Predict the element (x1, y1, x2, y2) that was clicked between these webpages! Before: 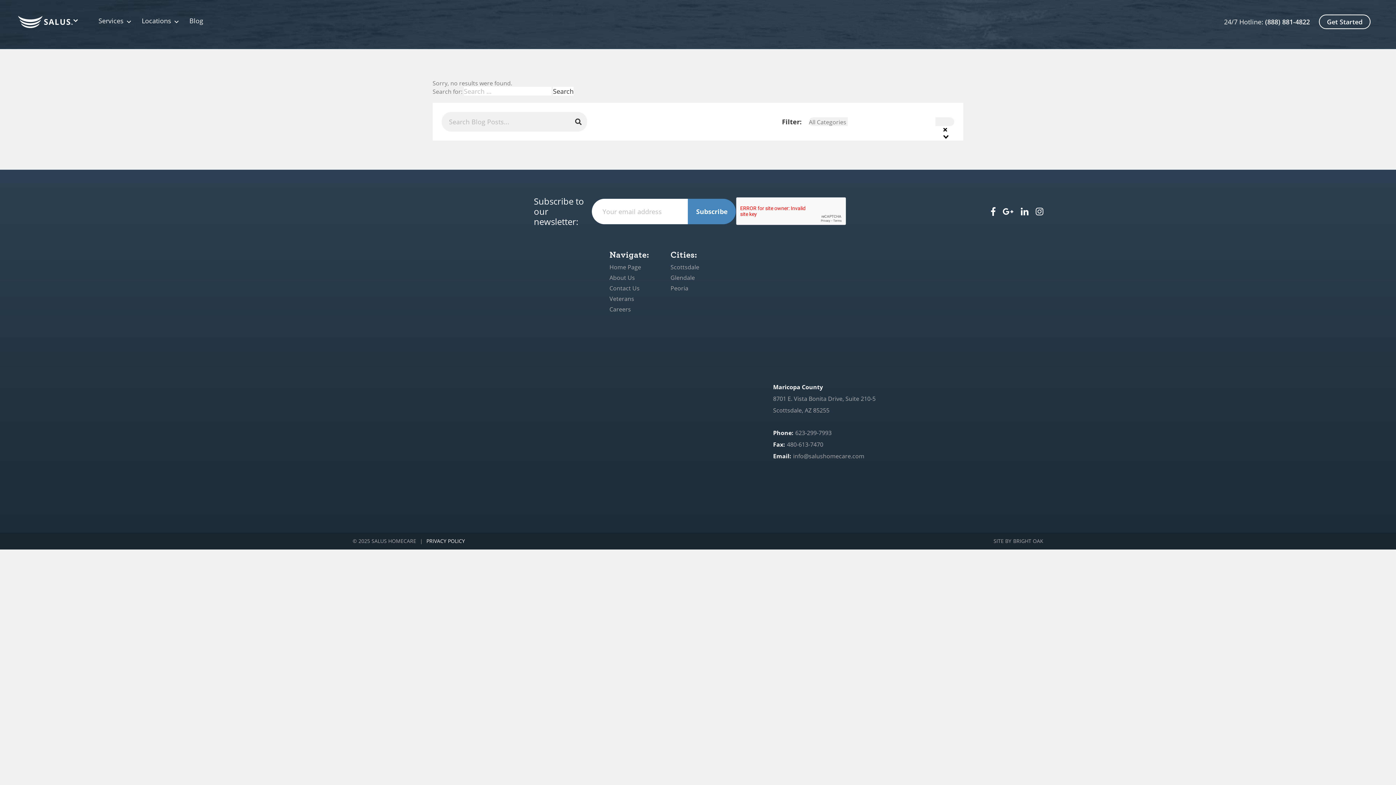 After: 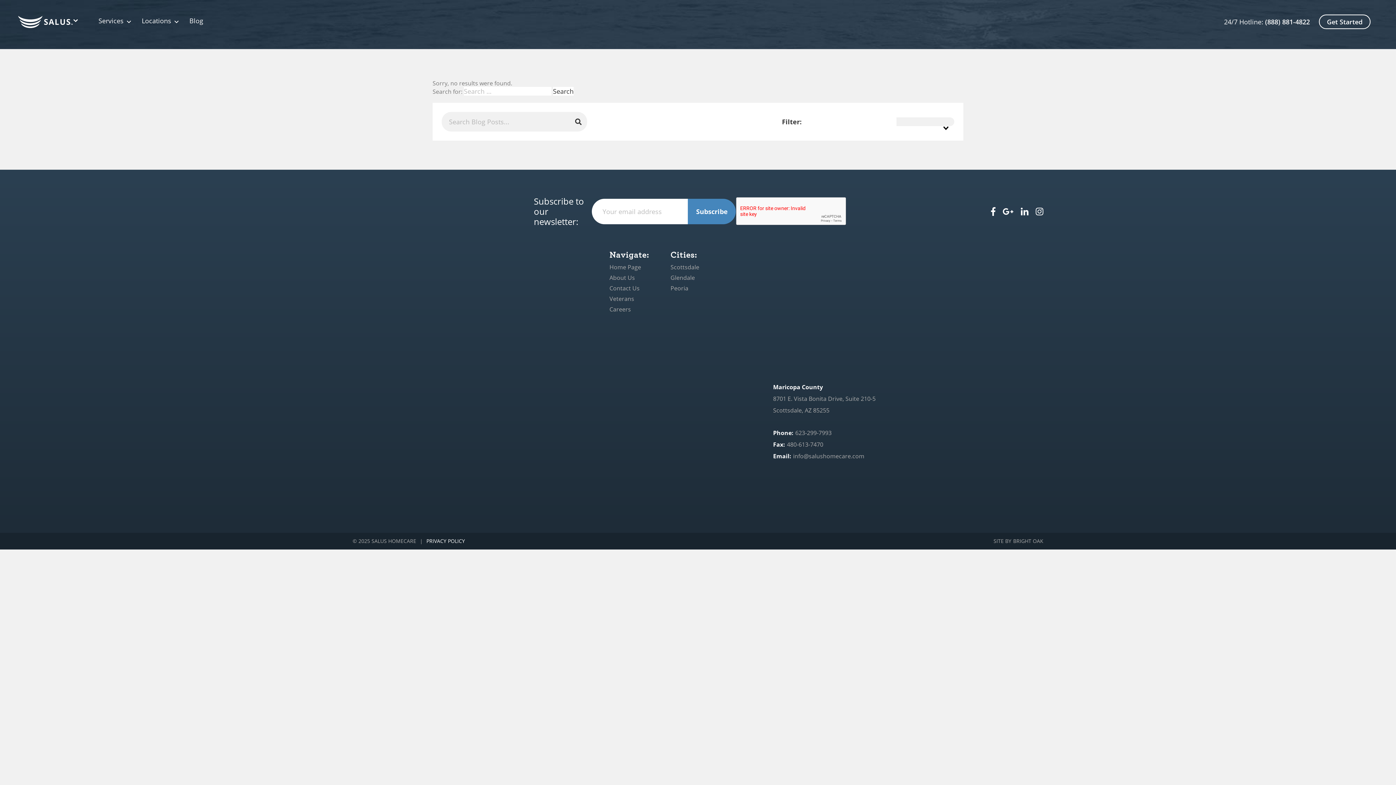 Action: bbox: (943, 124, 947, 133) label: Clear Selected